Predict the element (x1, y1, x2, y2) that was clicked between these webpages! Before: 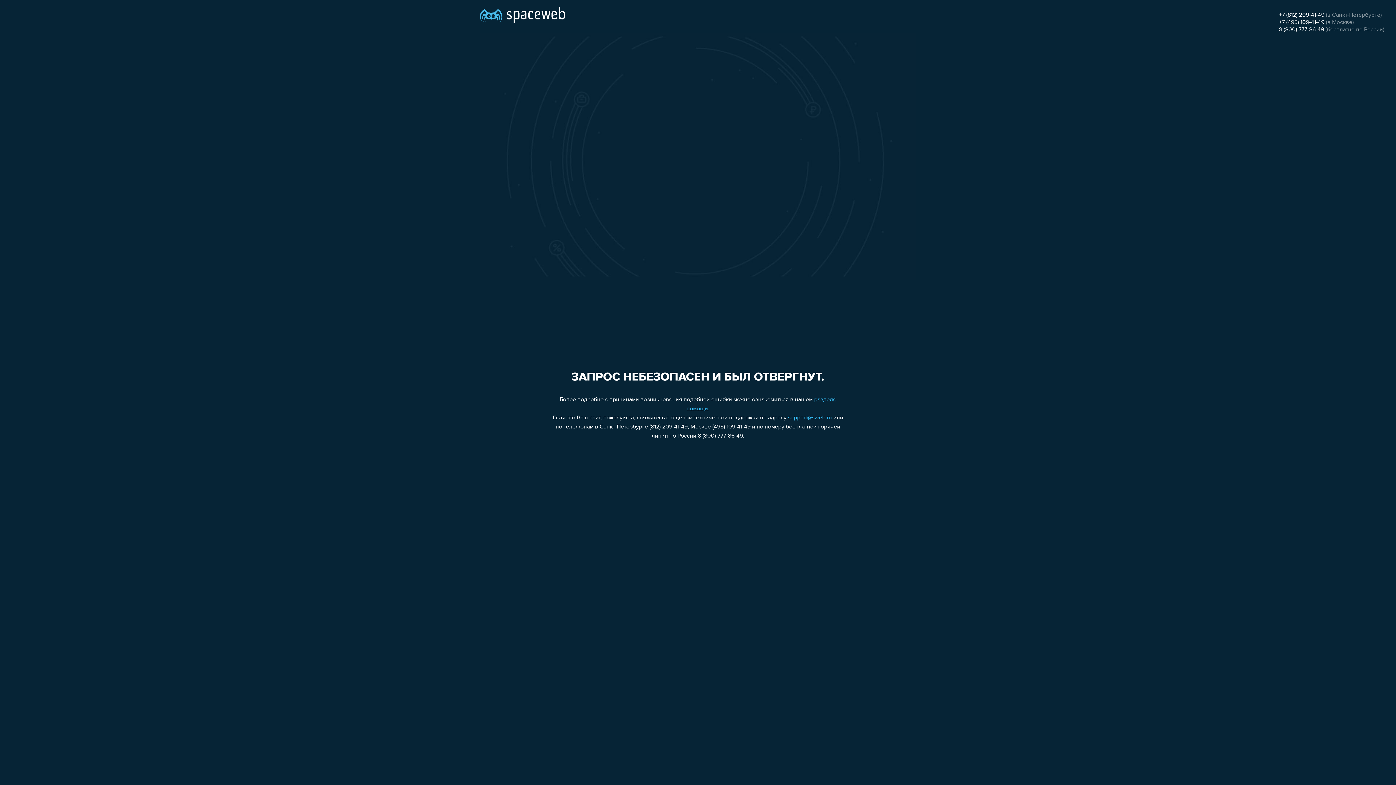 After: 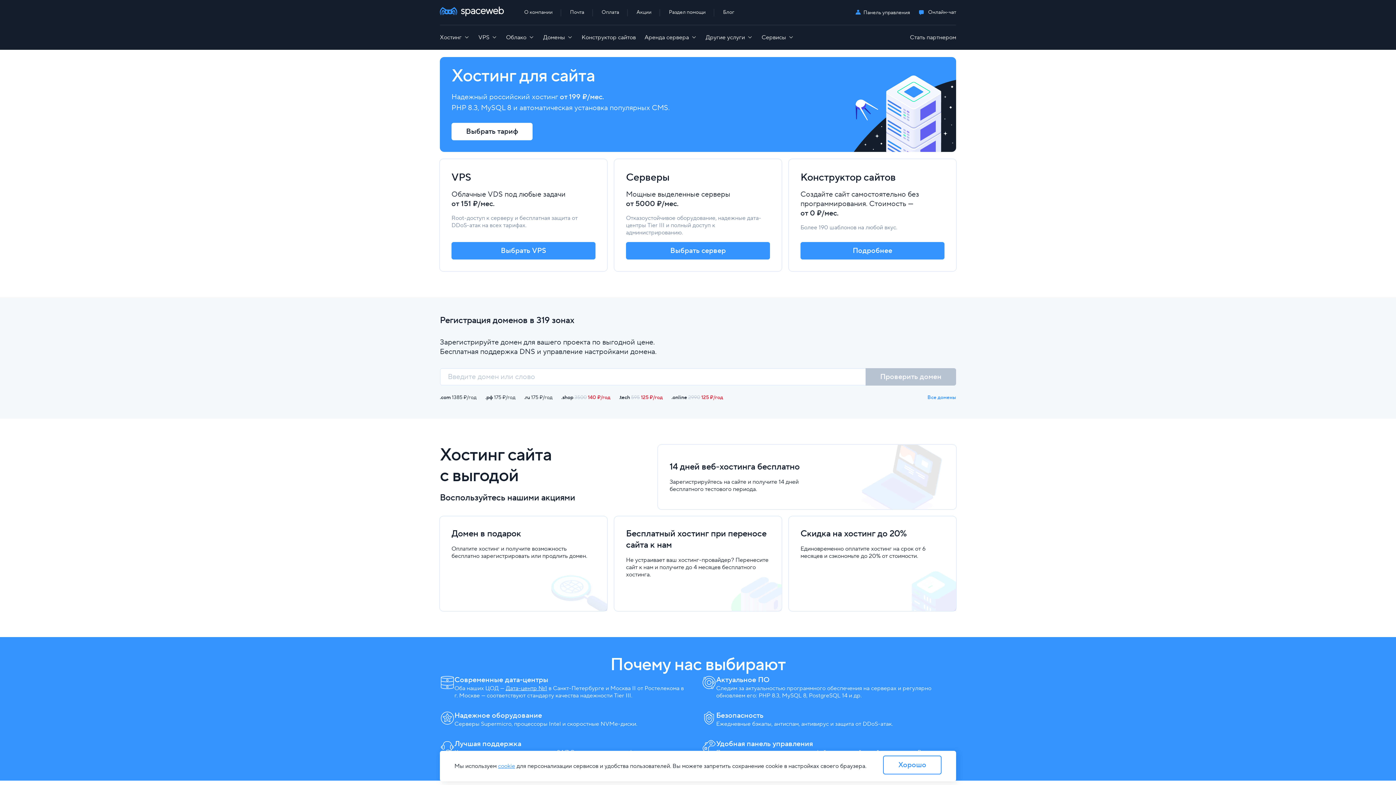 Action: bbox: (480, 0, 565, 25)